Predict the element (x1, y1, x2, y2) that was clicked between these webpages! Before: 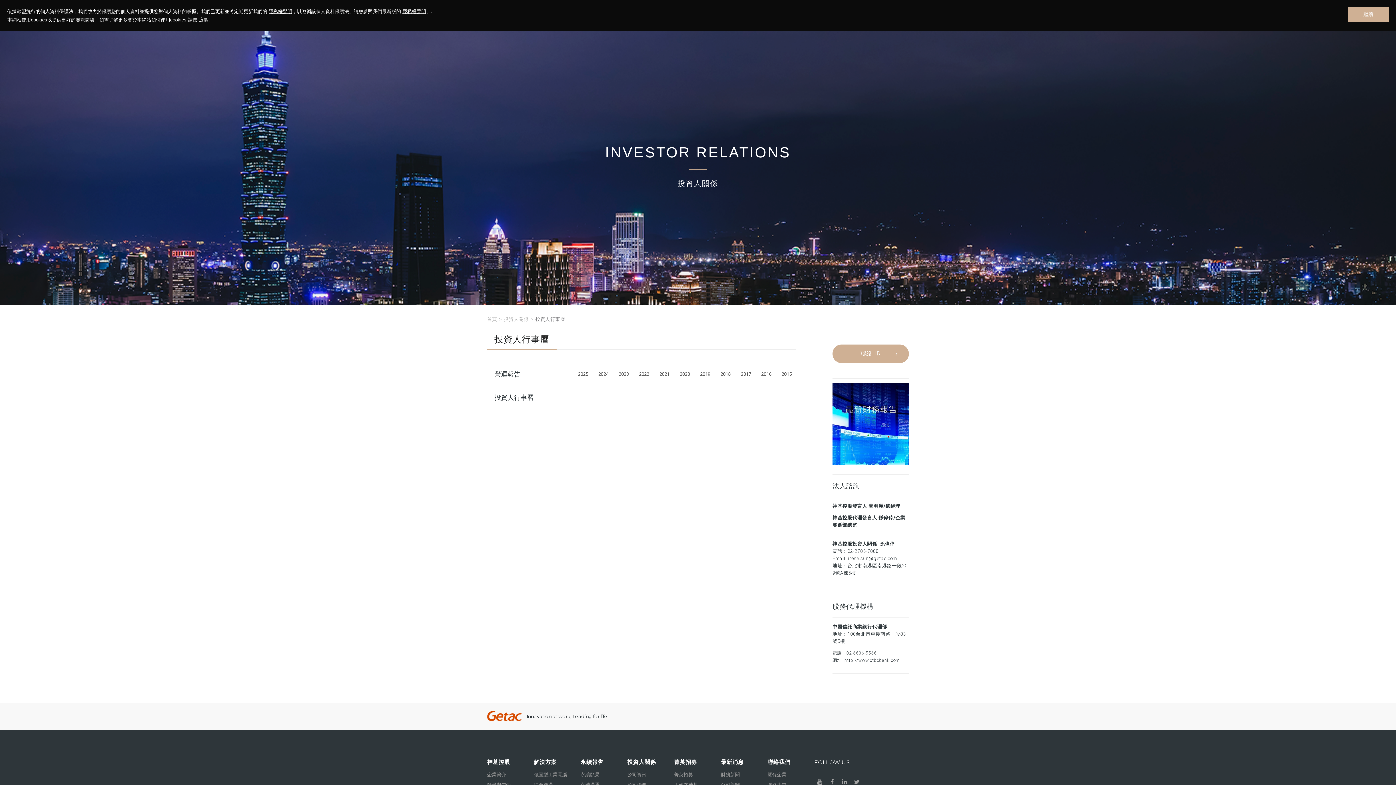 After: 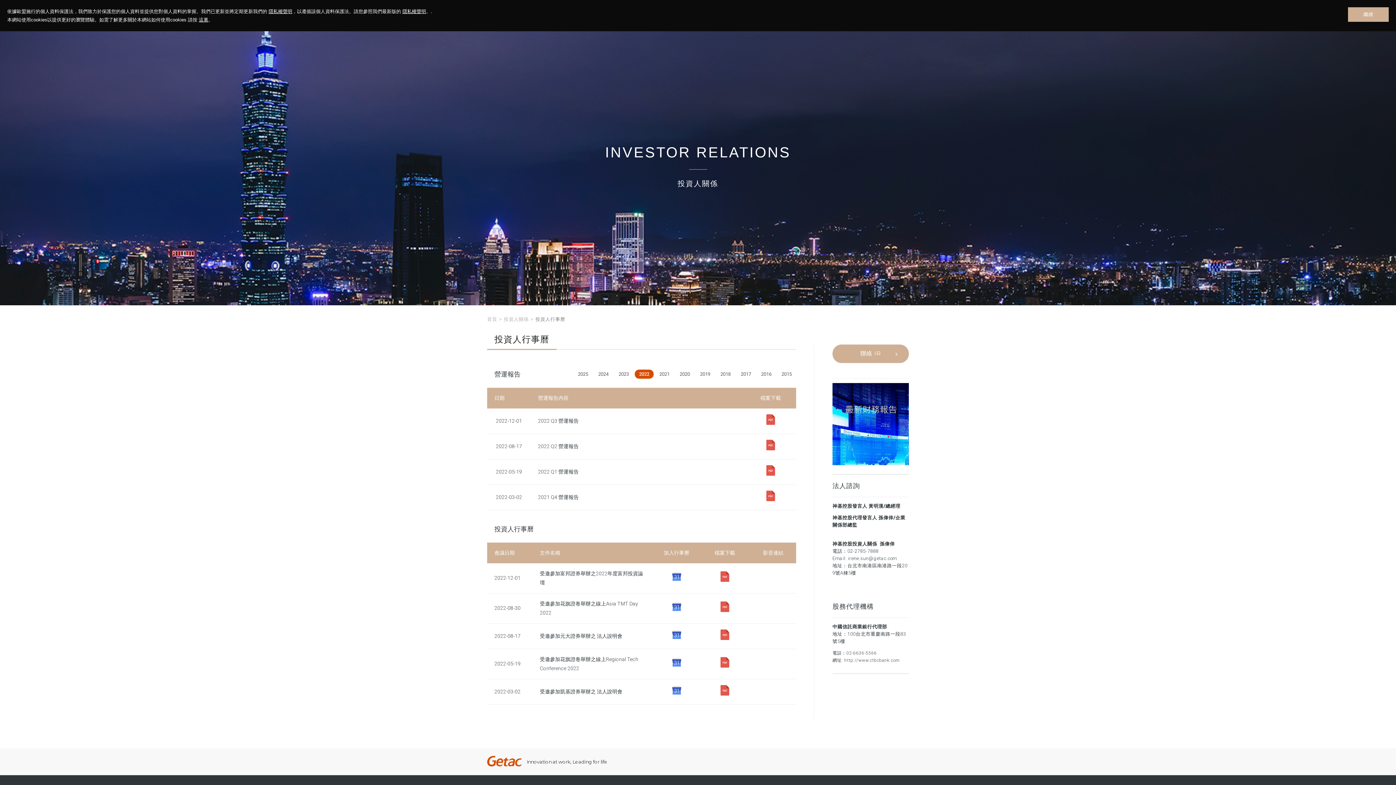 Action: label: 2022 bbox: (634, 369, 653, 378)